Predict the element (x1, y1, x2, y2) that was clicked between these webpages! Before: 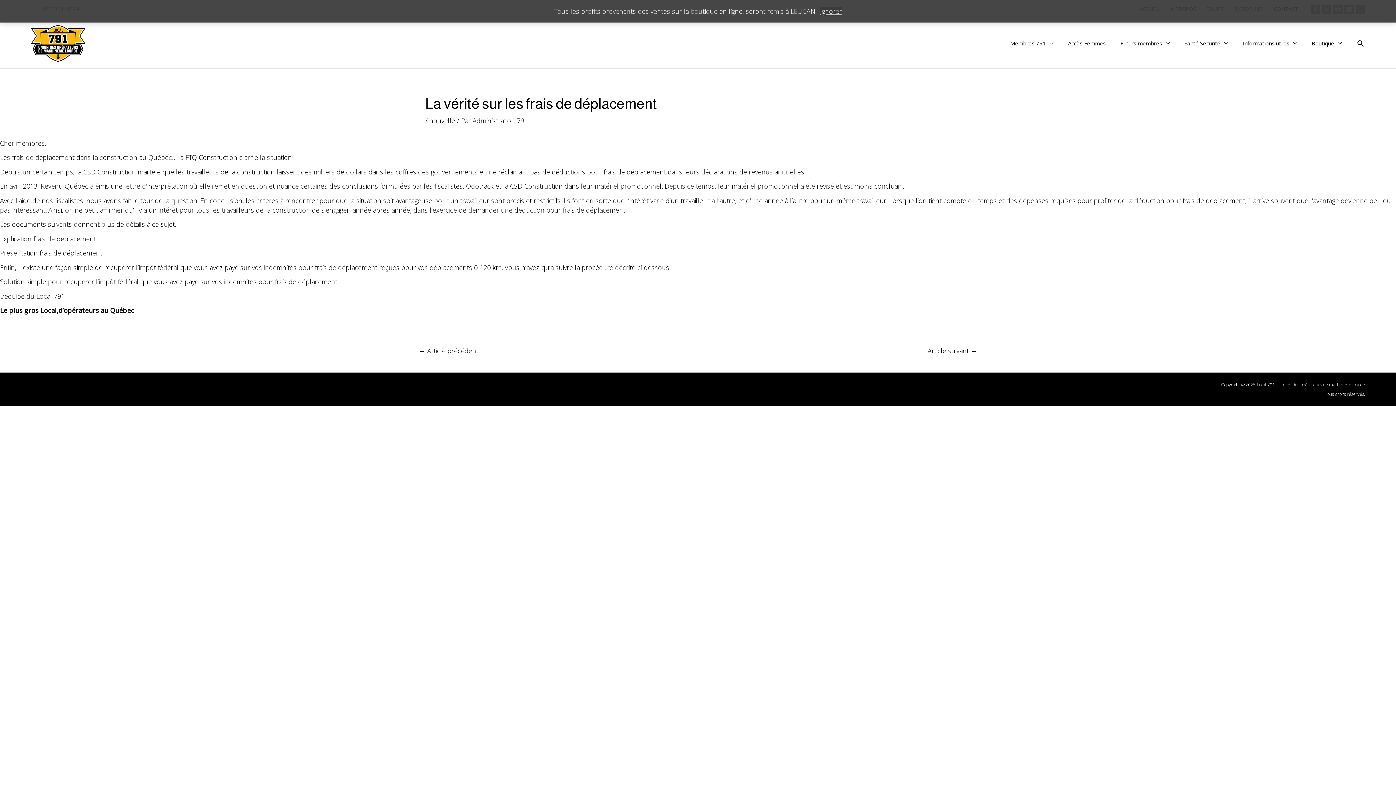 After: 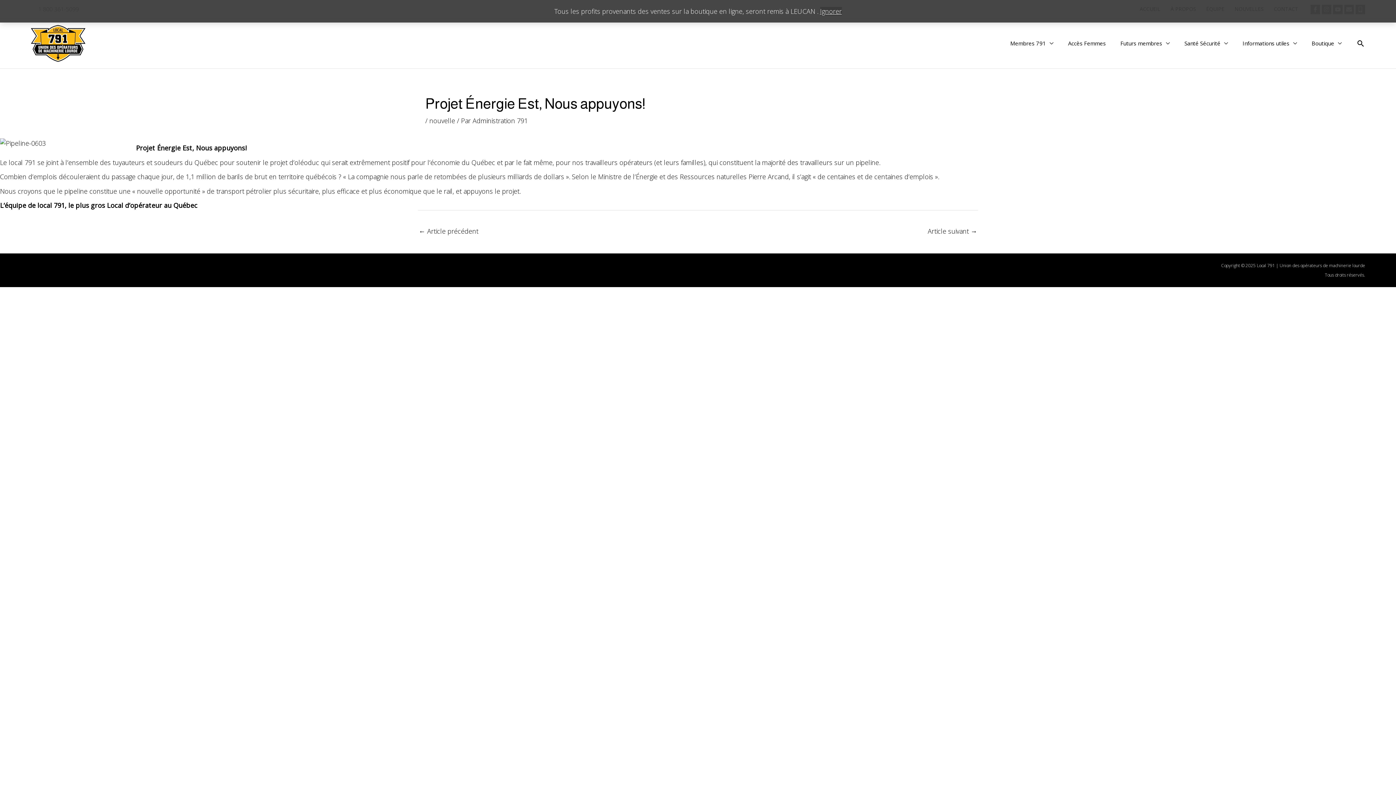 Action: label: Article suivant → bbox: (928, 343, 977, 359)